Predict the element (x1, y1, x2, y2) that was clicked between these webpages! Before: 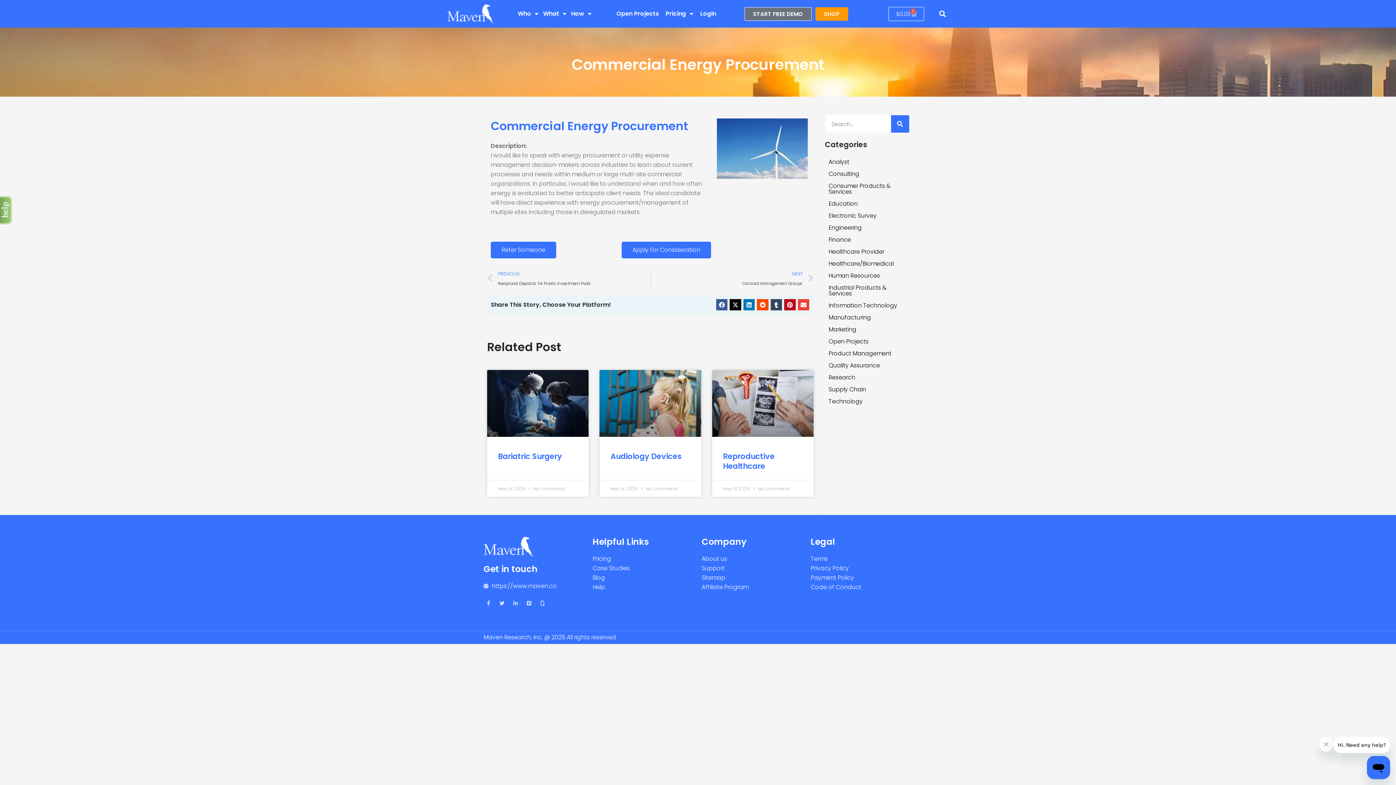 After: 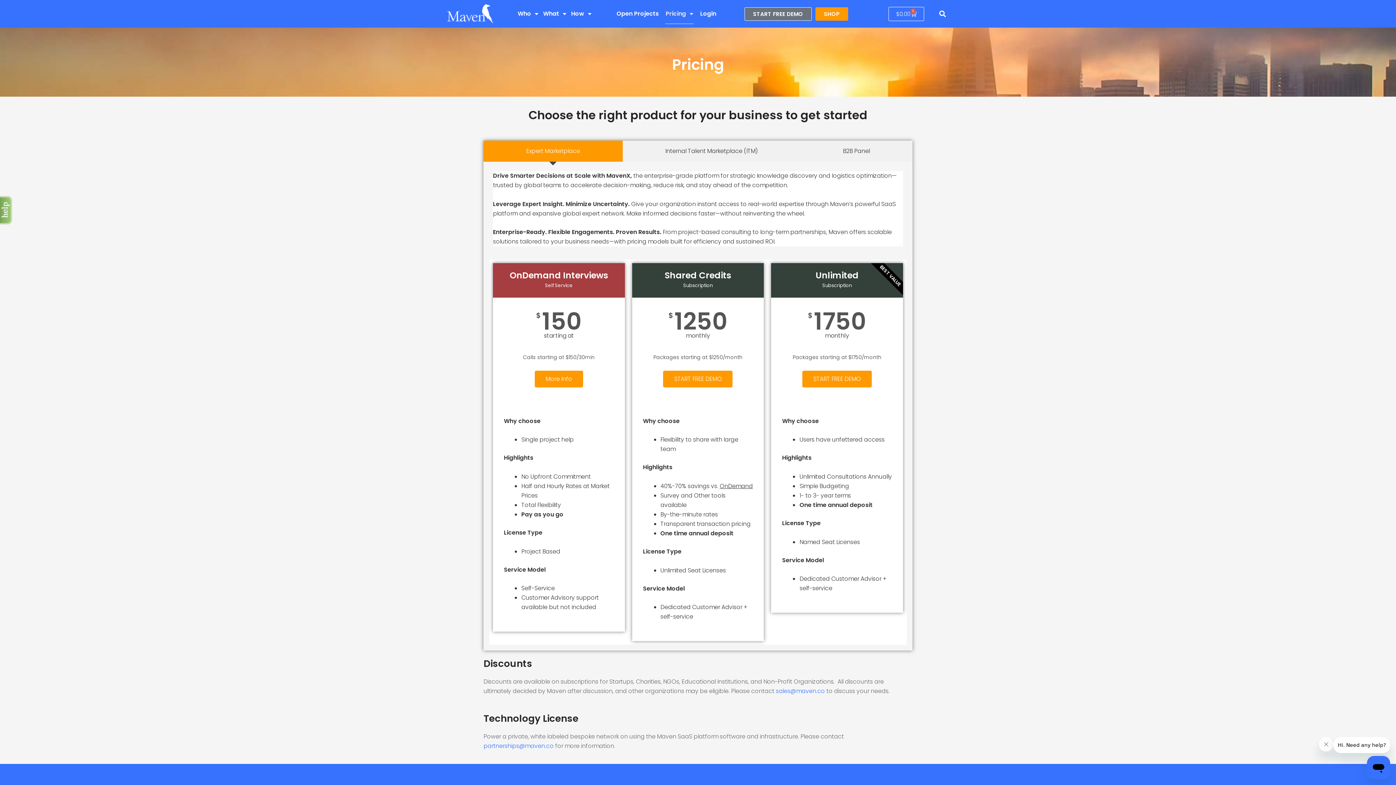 Action: bbox: (592, 554, 694, 563) label: Pricing